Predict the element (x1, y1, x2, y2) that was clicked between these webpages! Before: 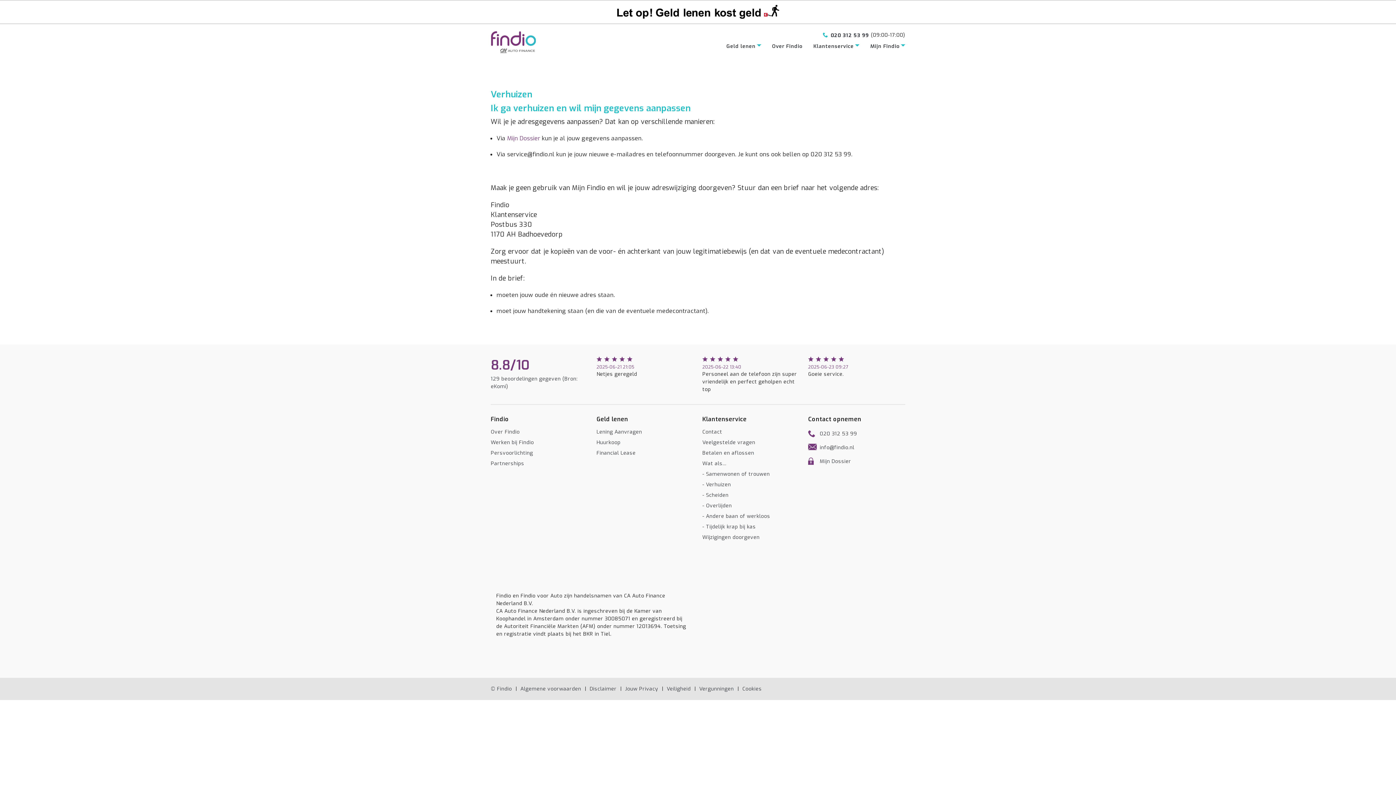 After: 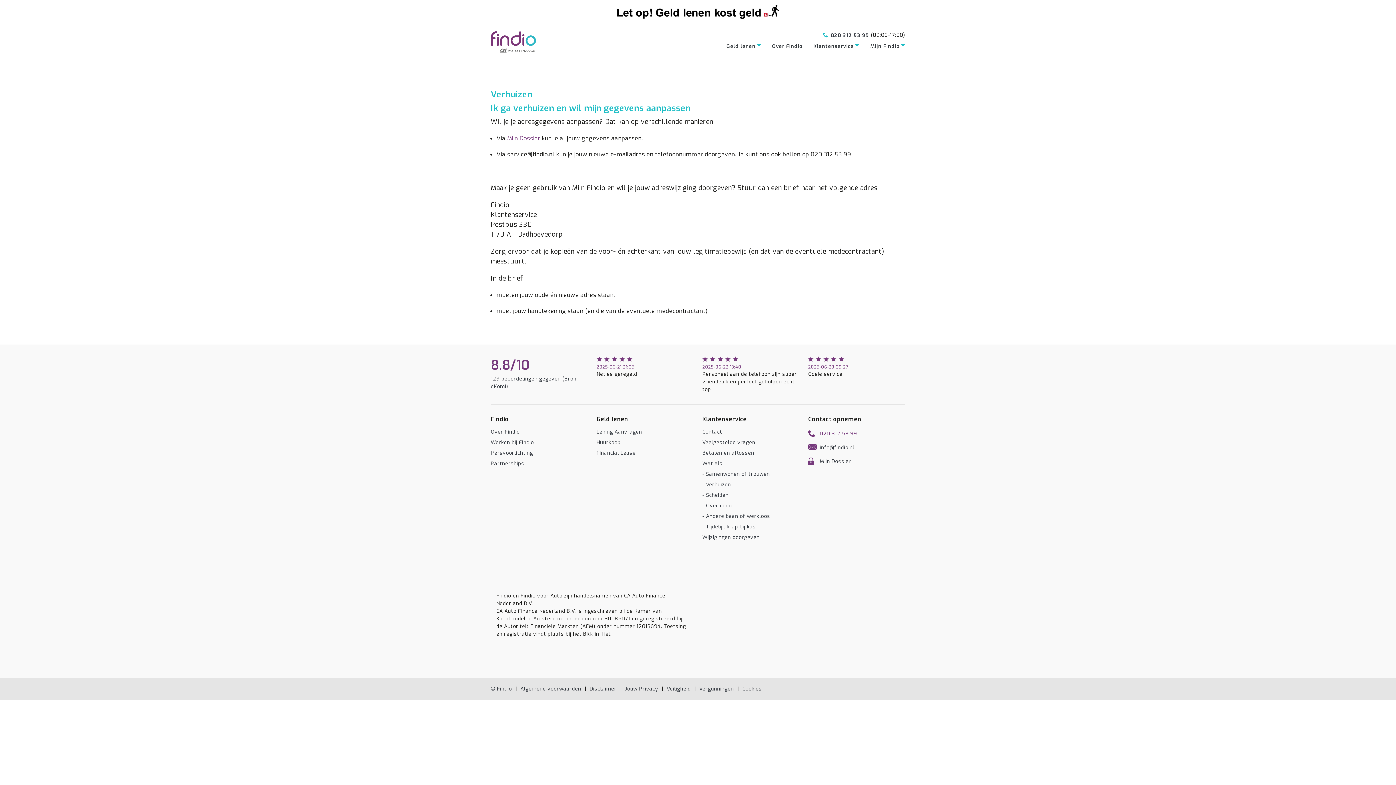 Action: label: 020 312 53 99 bbox: (820, 430, 857, 437)